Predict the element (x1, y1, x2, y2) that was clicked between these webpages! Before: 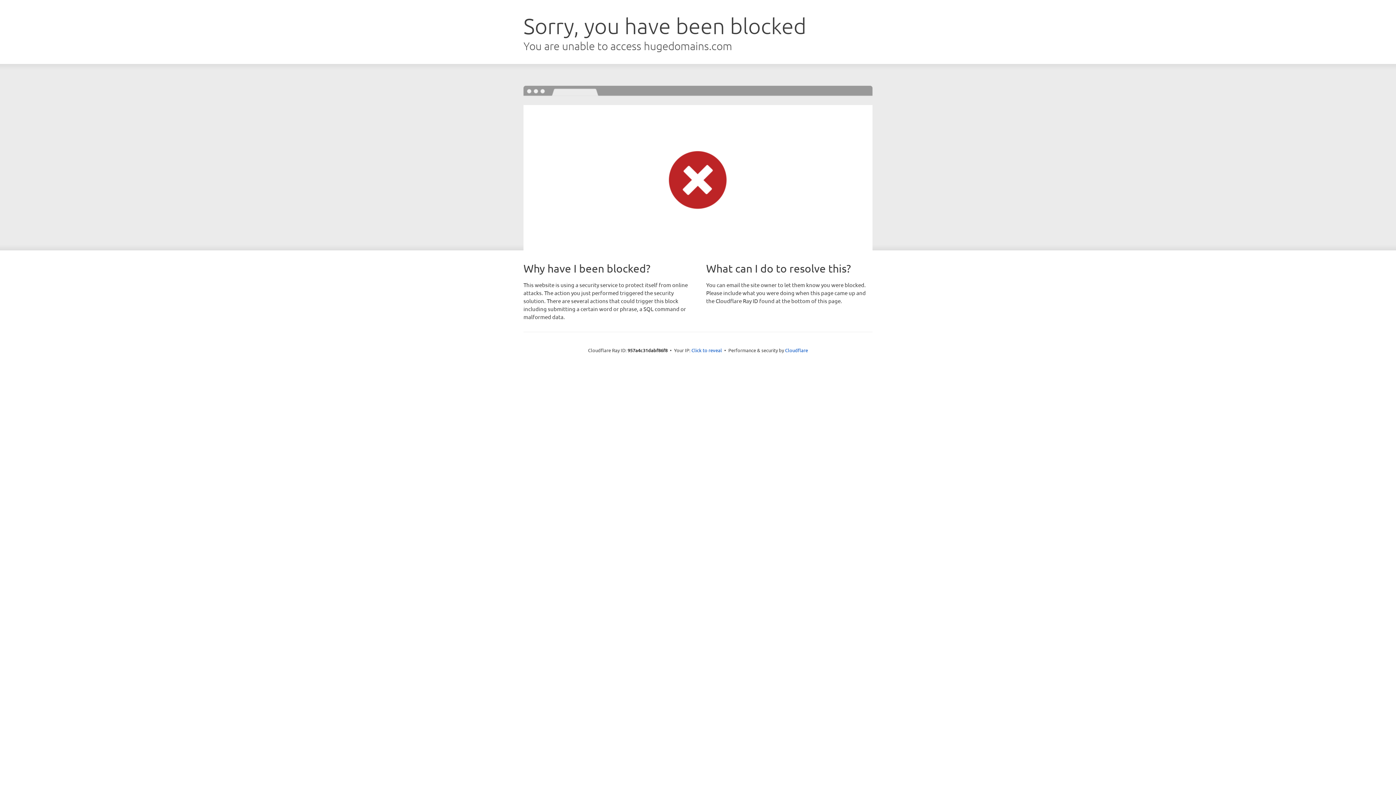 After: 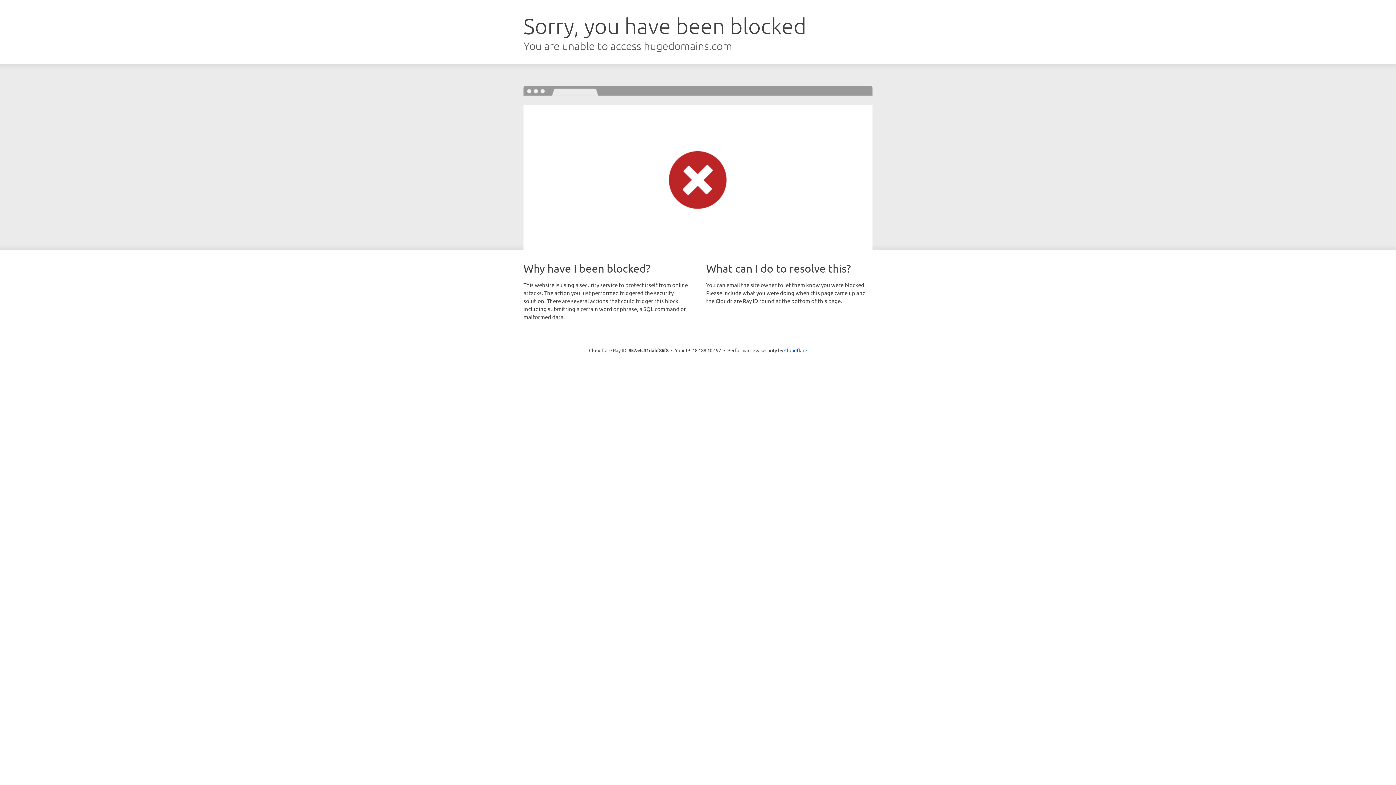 Action: bbox: (691, 346, 722, 353) label: Click to reveal